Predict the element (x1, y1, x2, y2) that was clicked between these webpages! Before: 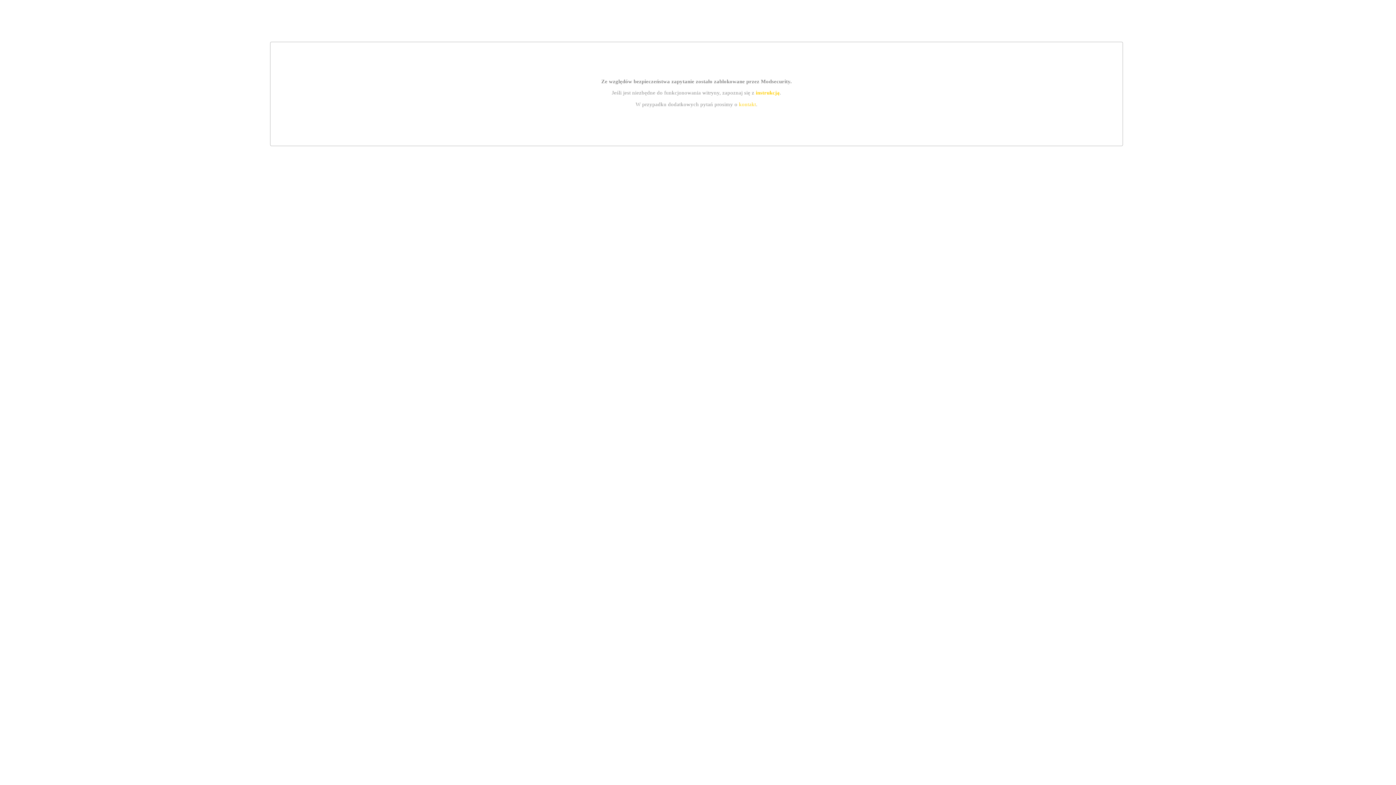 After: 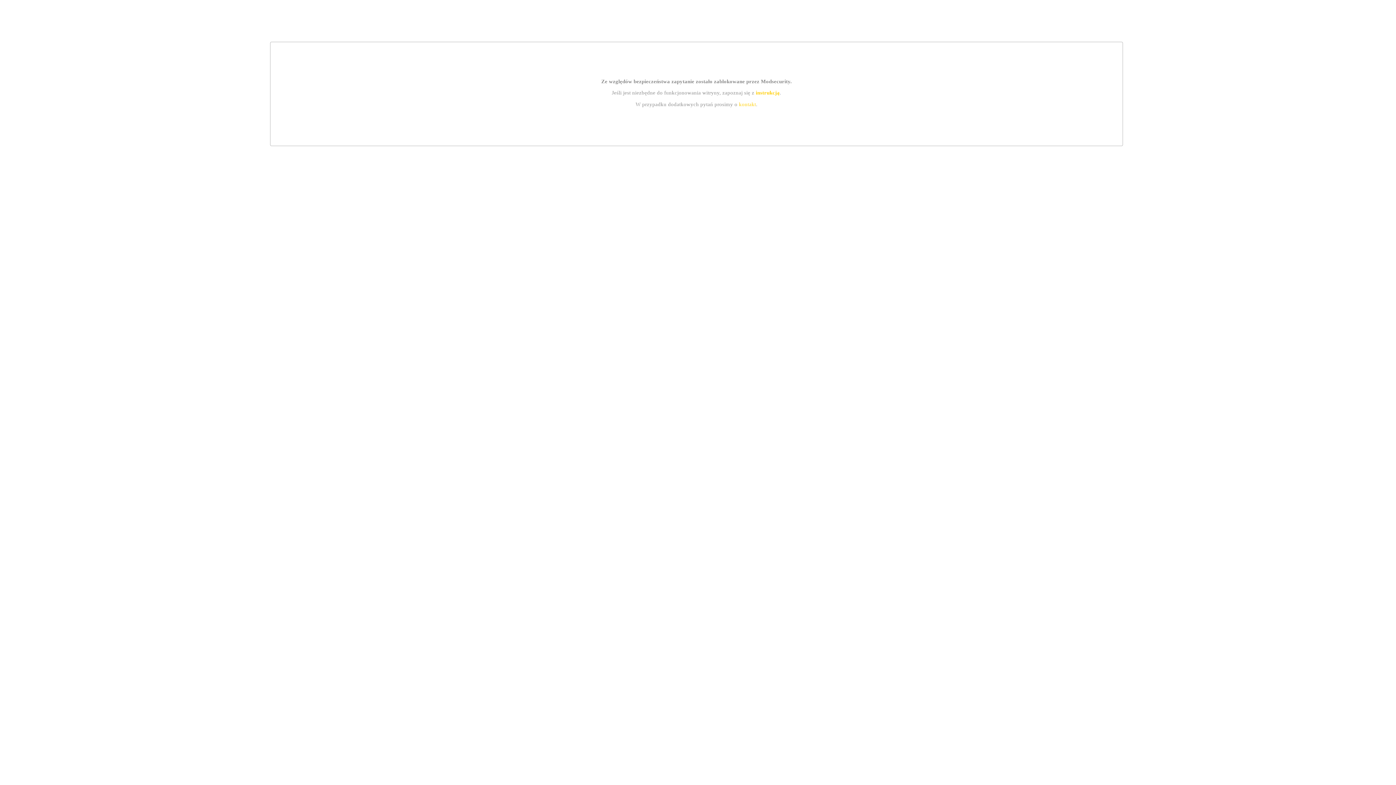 Action: label: kontakt bbox: (739, 101, 756, 107)